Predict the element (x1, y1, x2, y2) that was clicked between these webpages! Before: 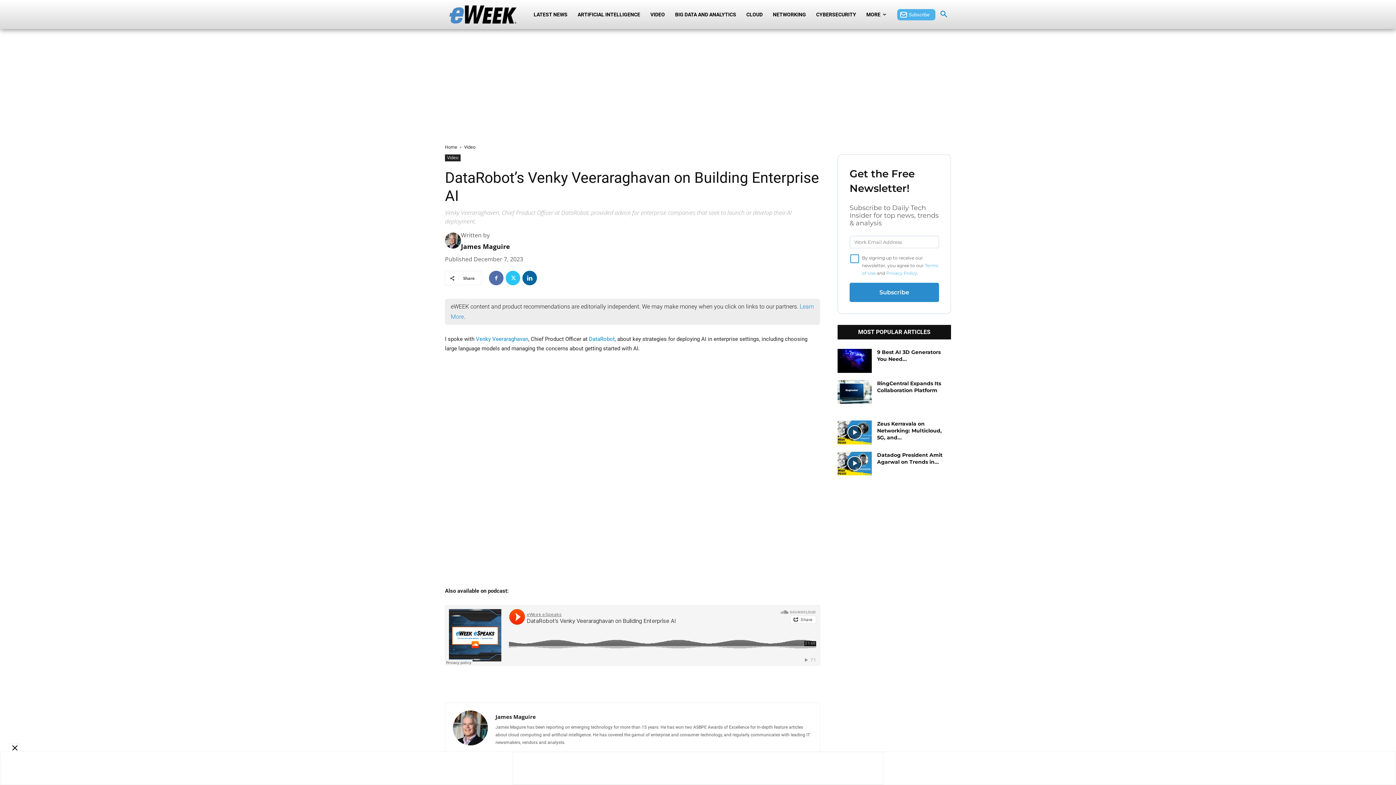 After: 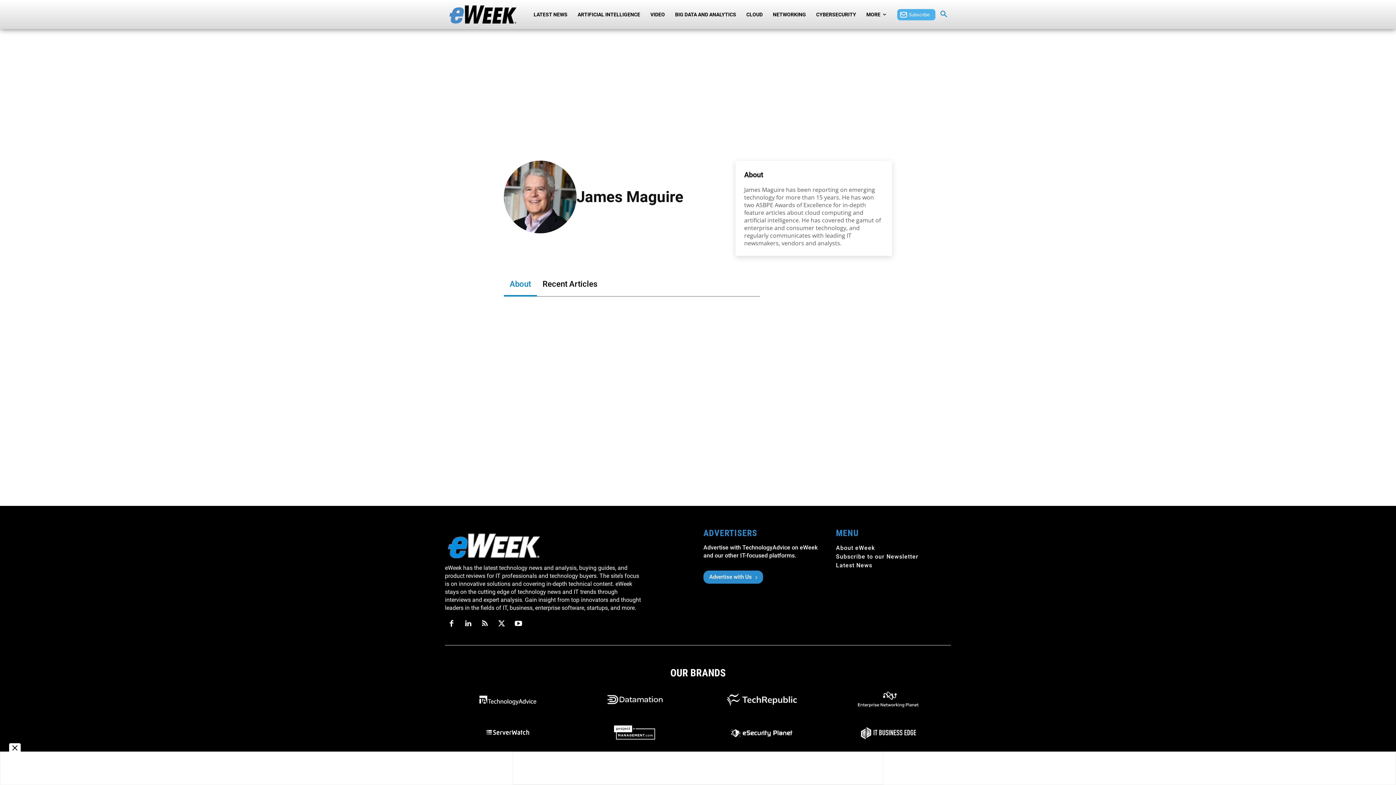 Action: bbox: (495, 713, 536, 720) label: James Maguire